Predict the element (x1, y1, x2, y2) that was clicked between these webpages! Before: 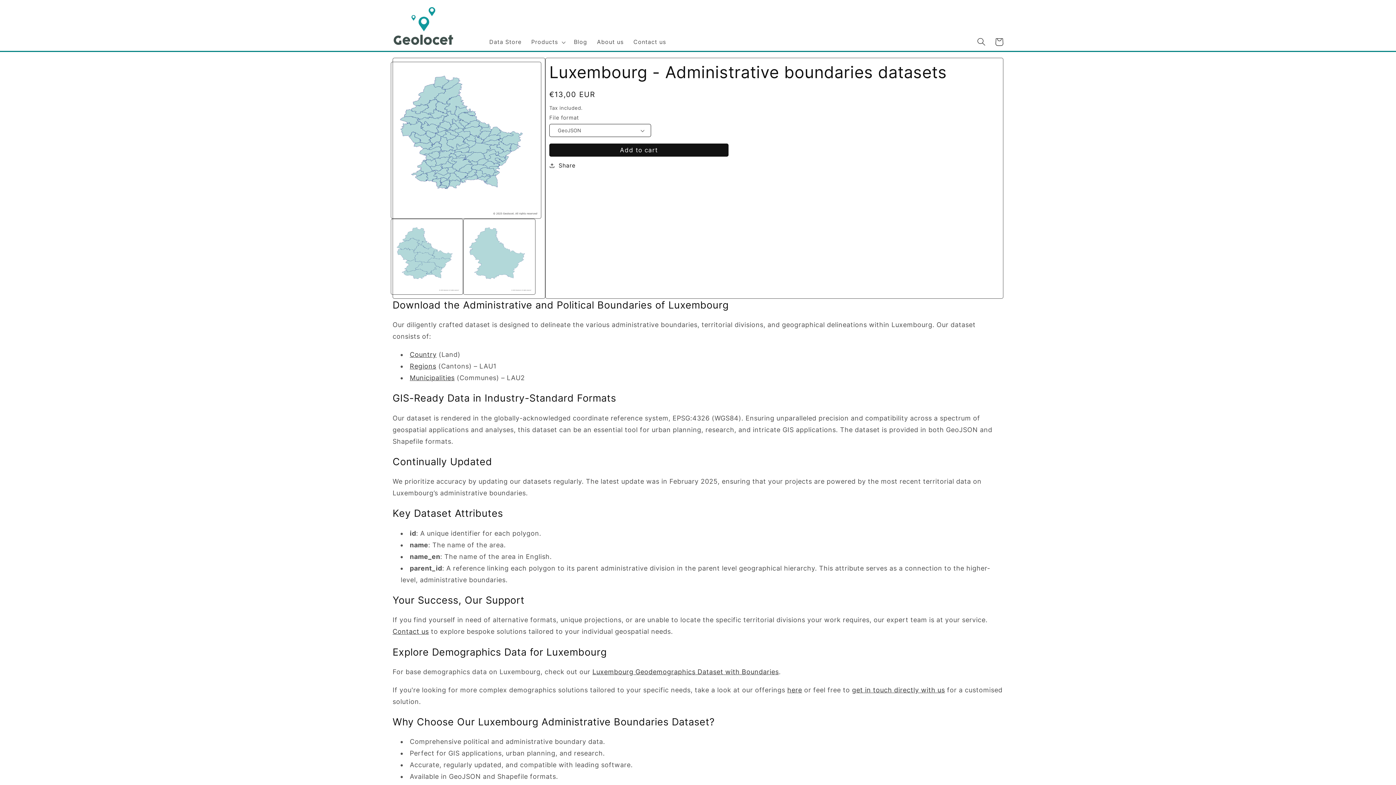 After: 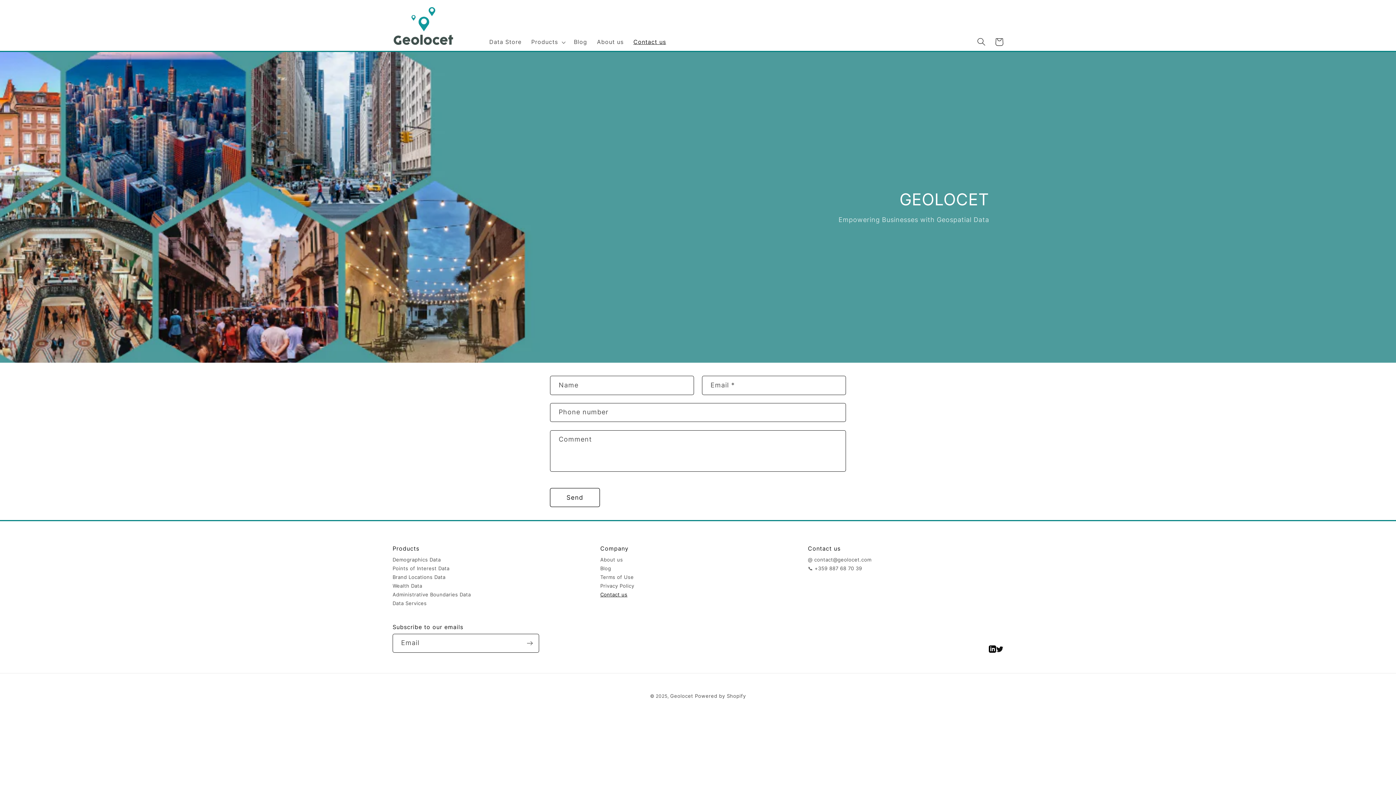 Action: bbox: (392, 628, 428, 635) label: Contact us